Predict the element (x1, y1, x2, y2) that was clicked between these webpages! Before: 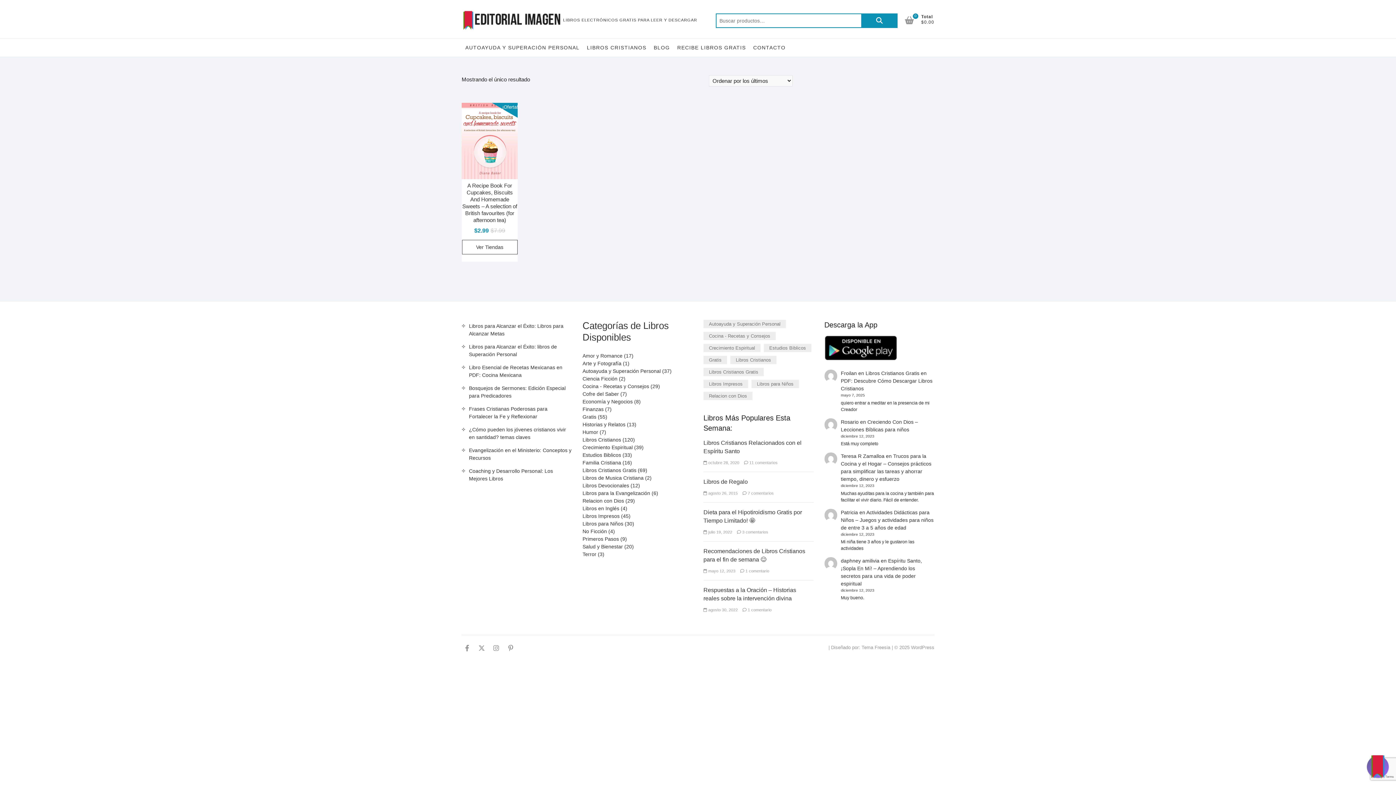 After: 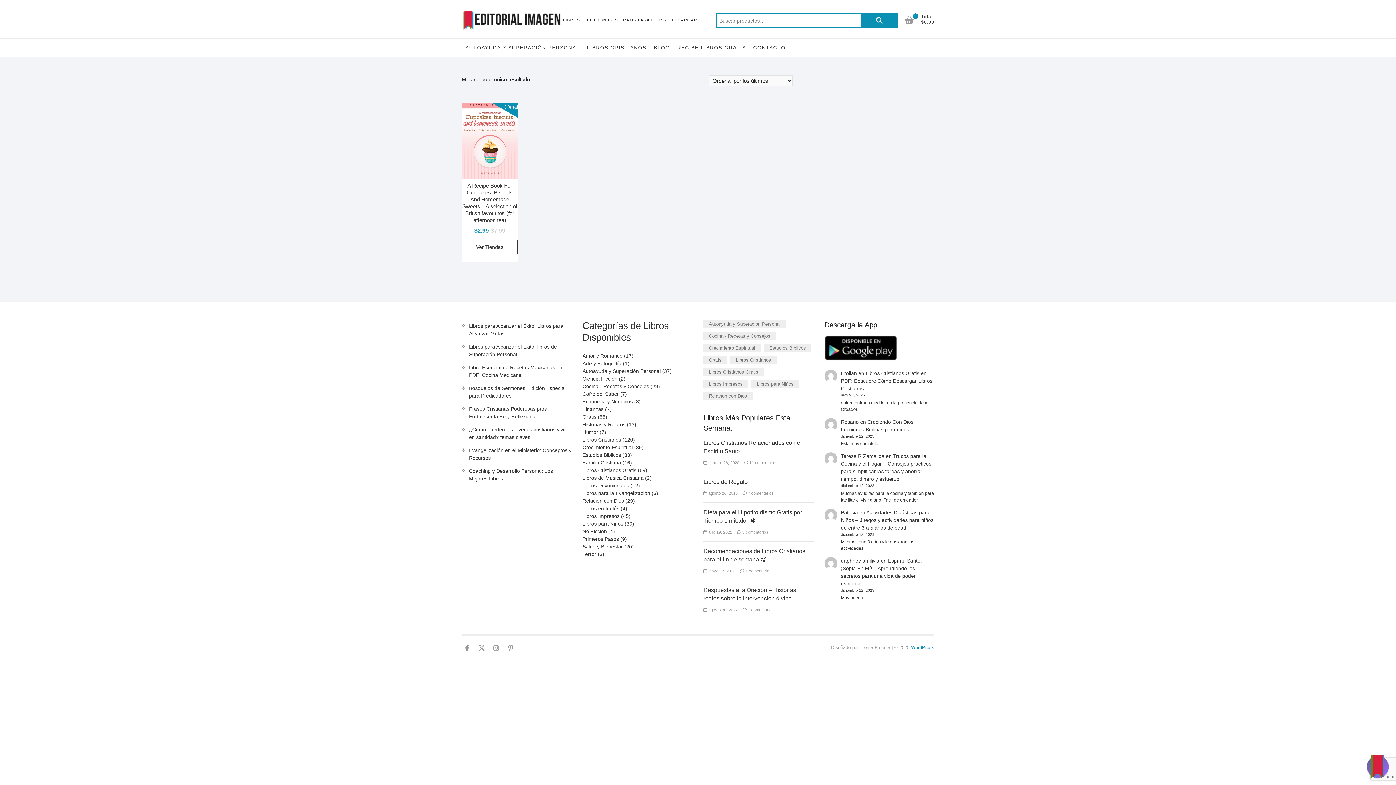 Action: label: WordPress bbox: (911, 645, 934, 650)